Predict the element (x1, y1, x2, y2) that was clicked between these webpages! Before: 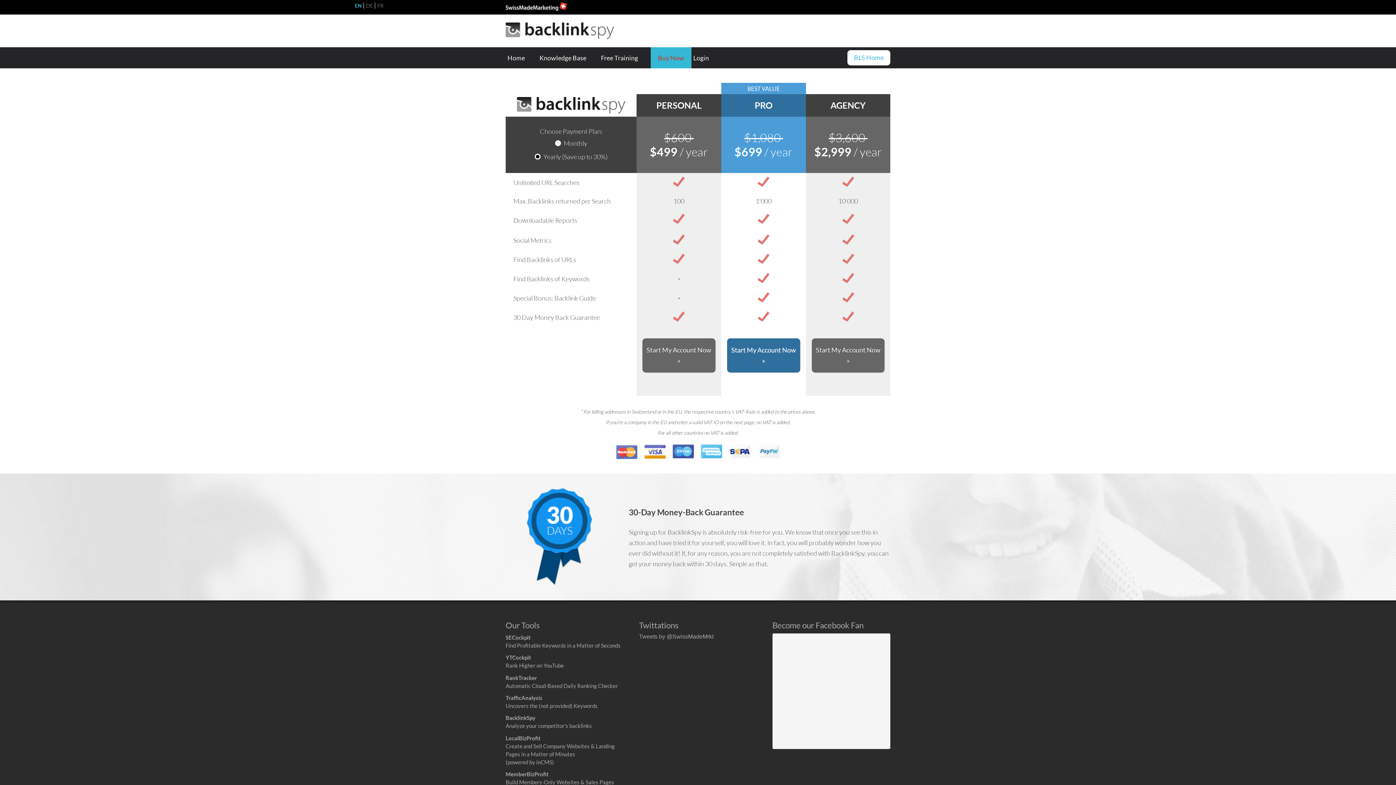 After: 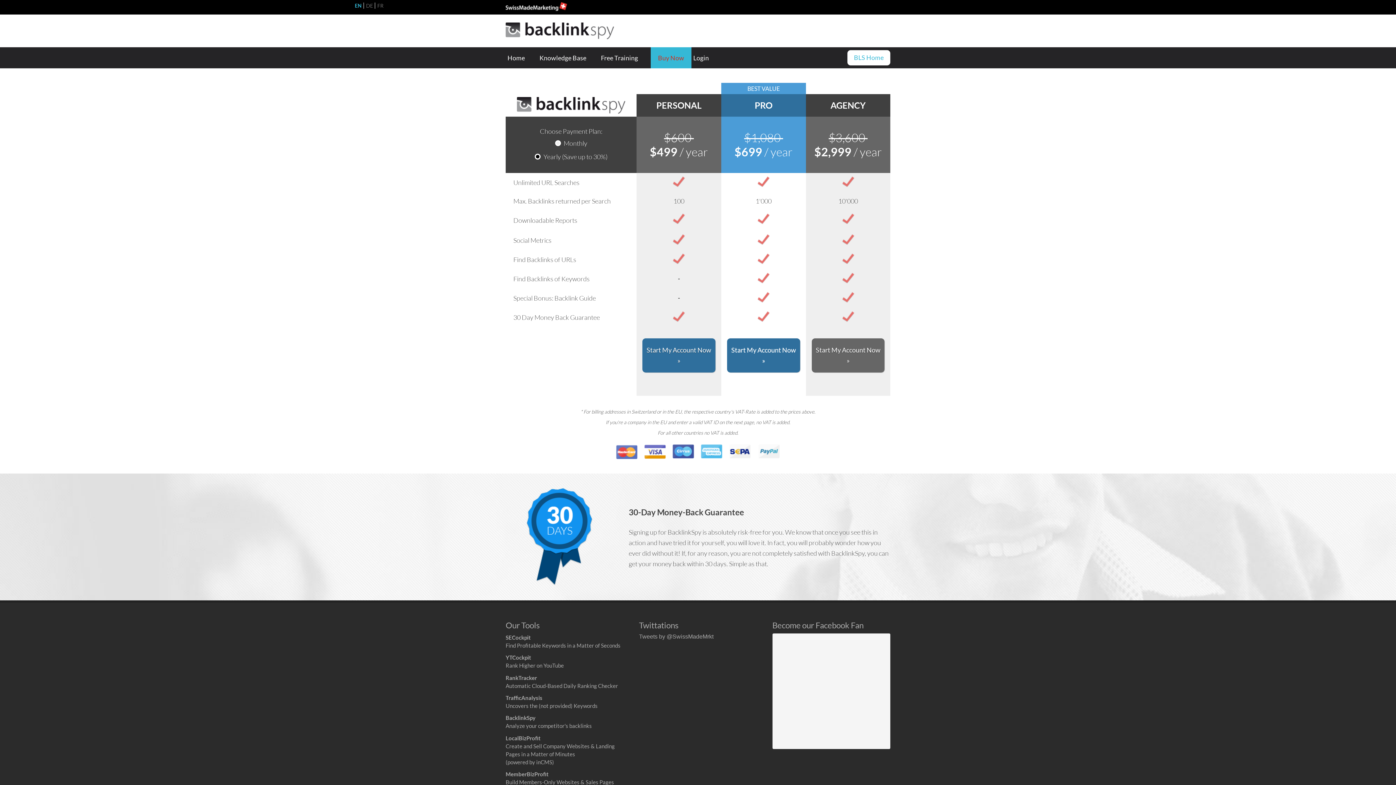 Action: label: Start My Account Now » bbox: (642, 338, 715, 372)